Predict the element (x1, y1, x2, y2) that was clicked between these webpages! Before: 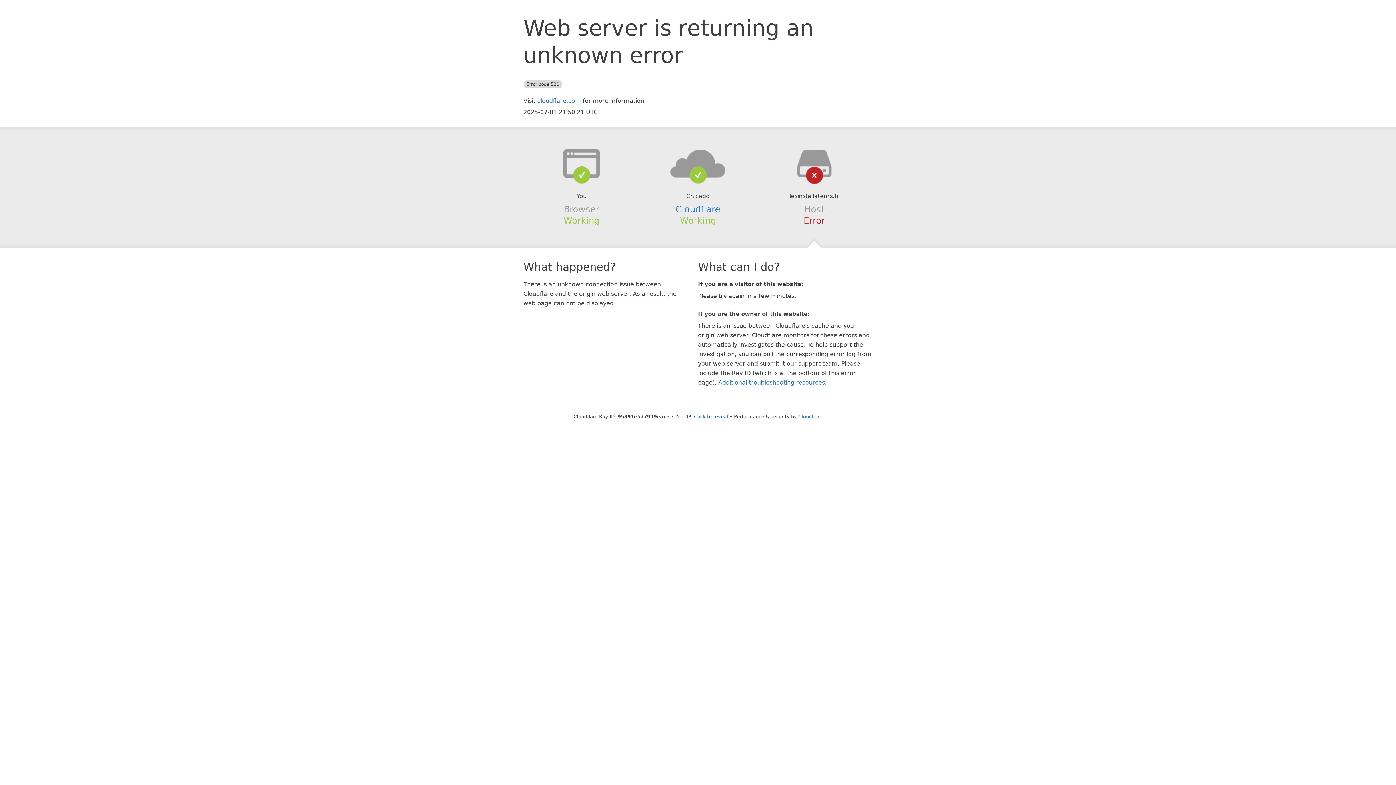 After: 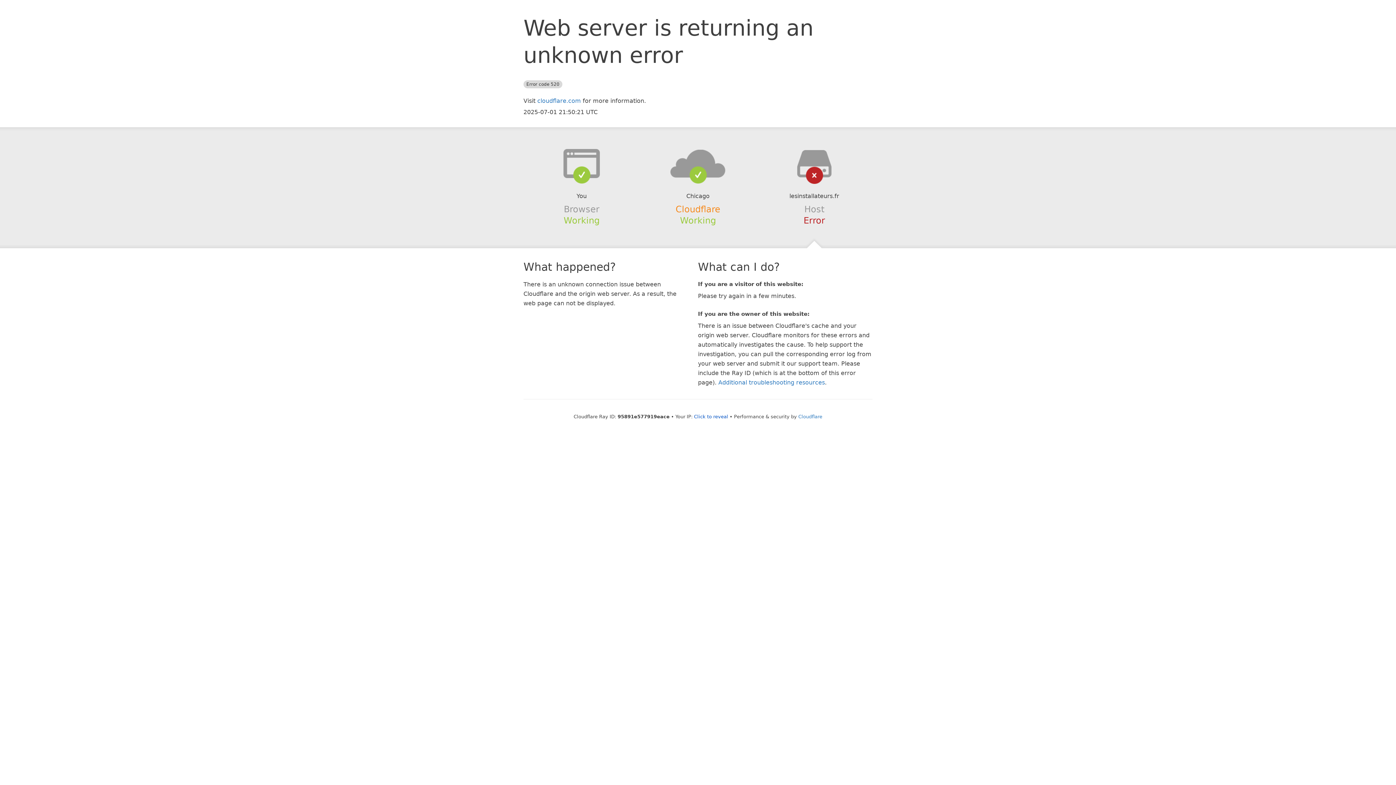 Action: label: Cloudflare bbox: (675, 204, 720, 214)